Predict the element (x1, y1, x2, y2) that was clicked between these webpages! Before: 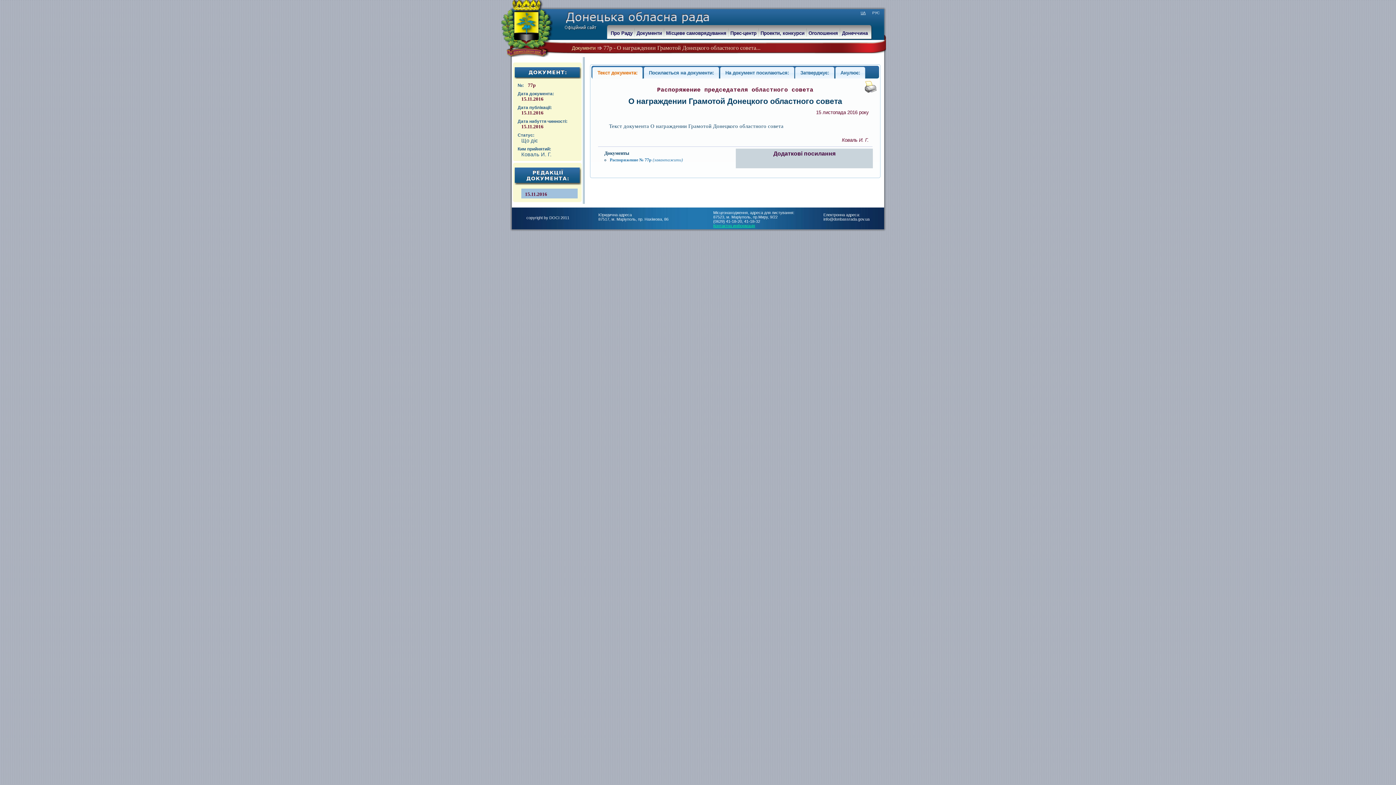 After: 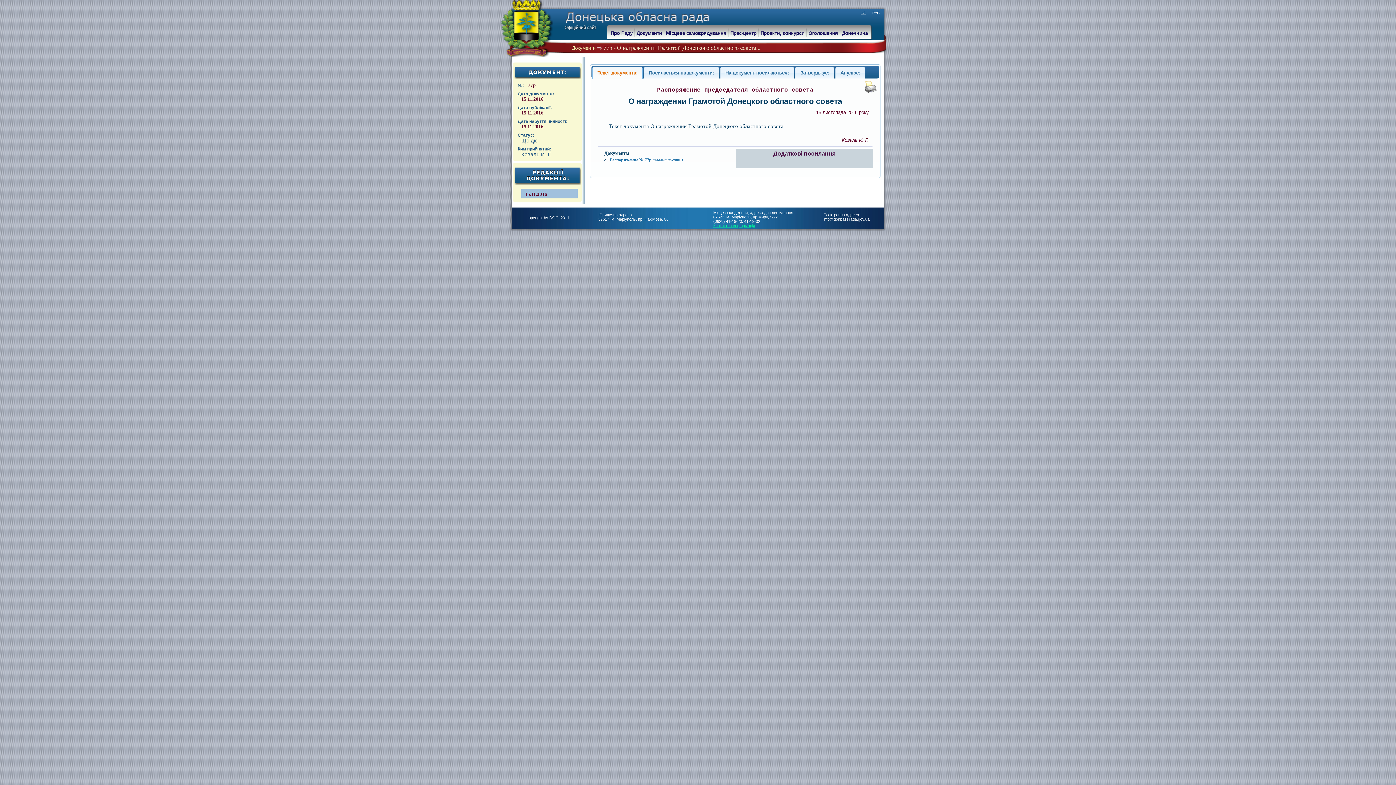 Action: bbox: (865, 88, 876, 93)